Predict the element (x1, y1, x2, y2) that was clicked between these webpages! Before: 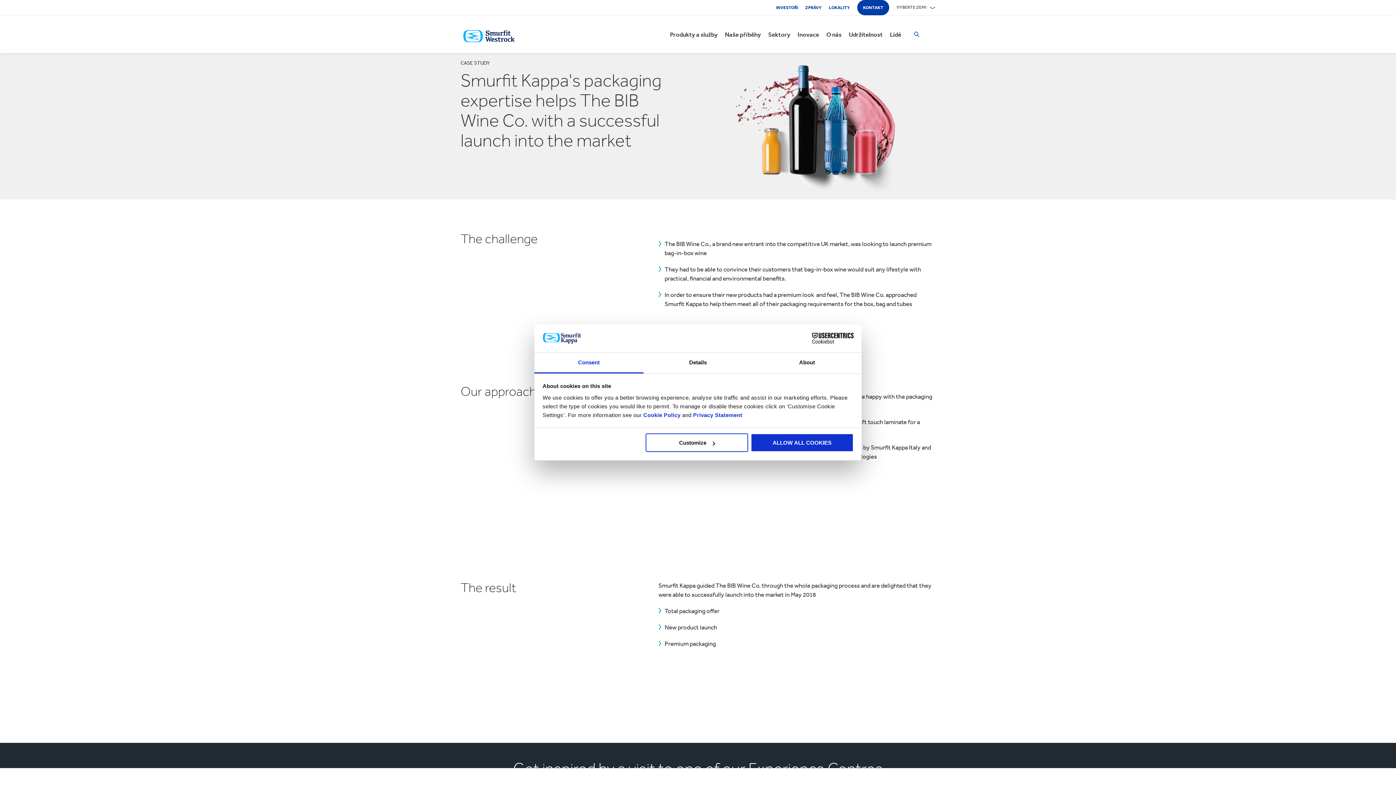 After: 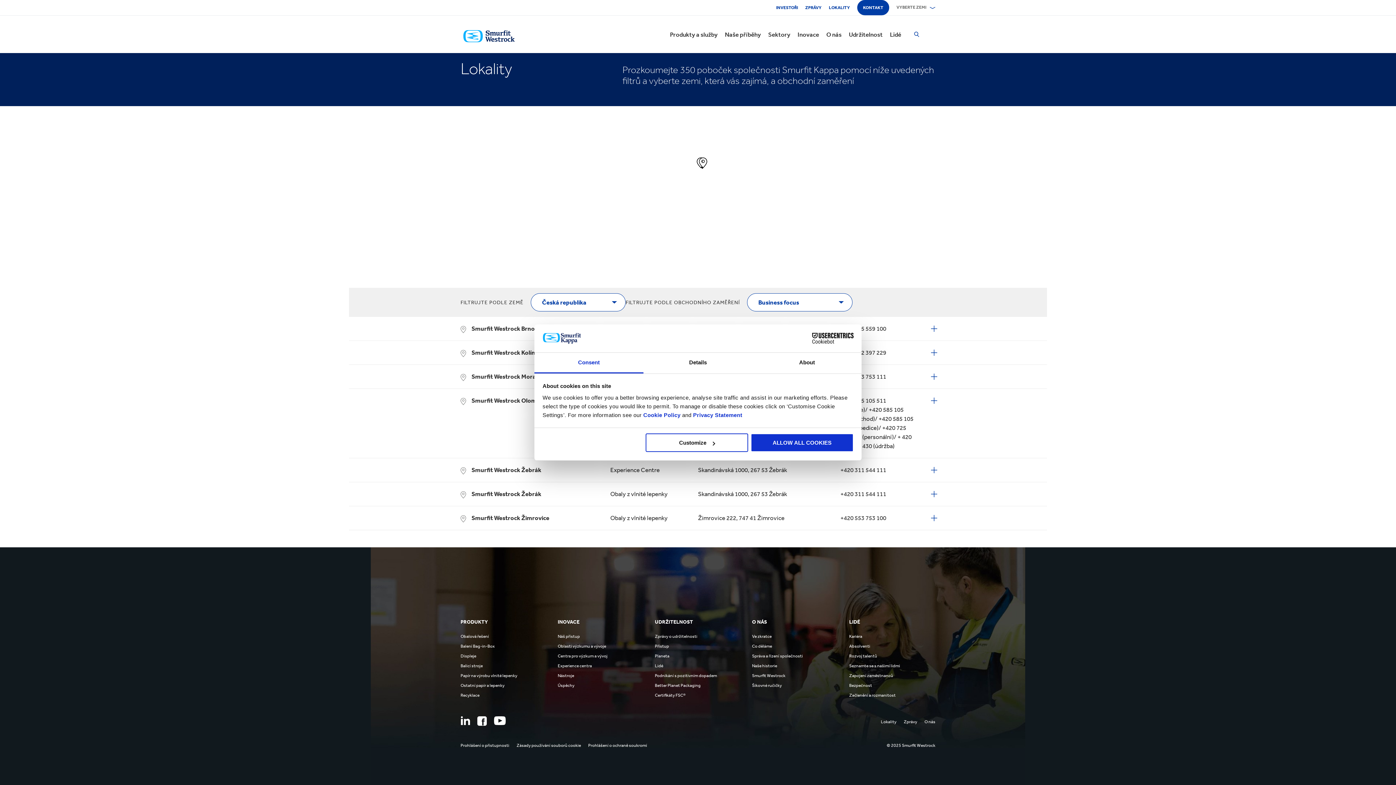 Action: label: LOKALITY bbox: (829, 0, 850, 14)